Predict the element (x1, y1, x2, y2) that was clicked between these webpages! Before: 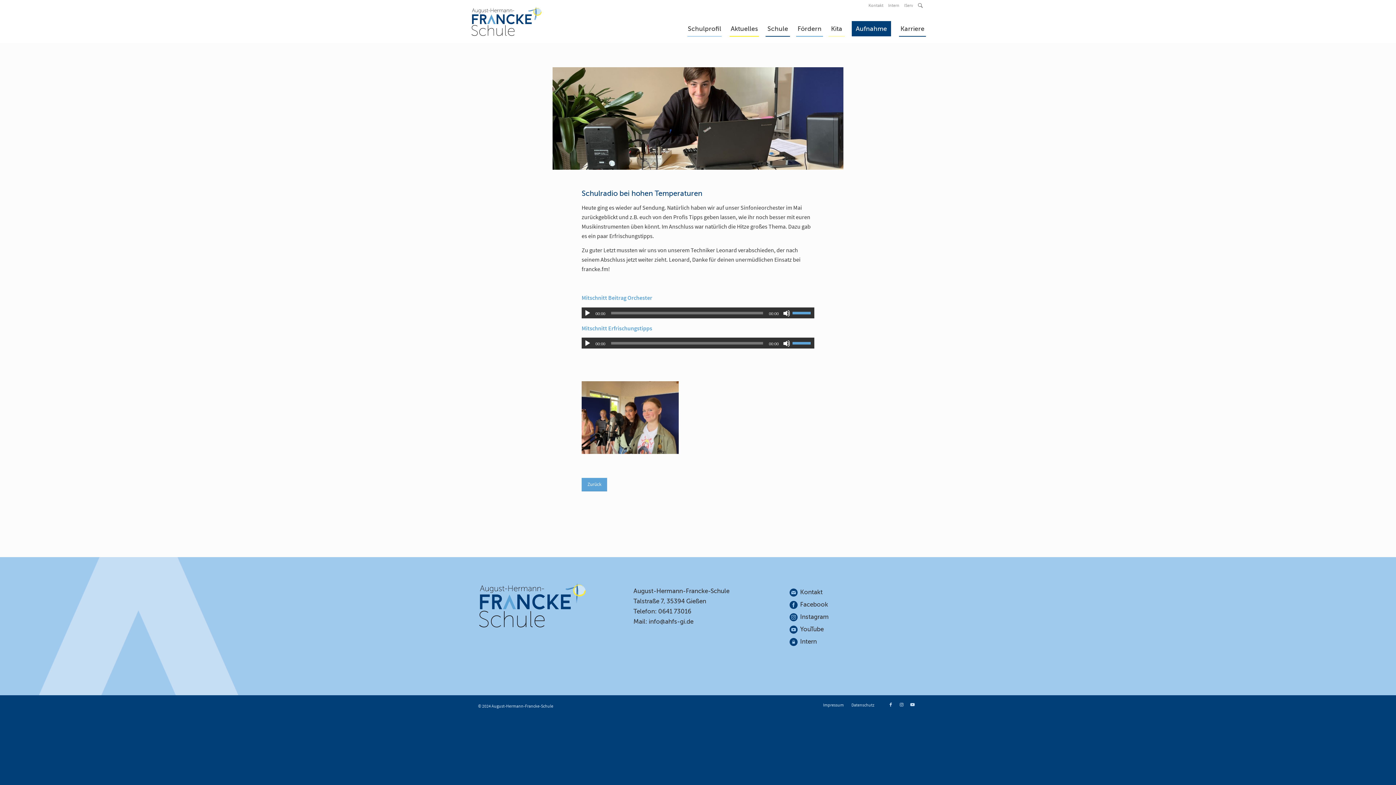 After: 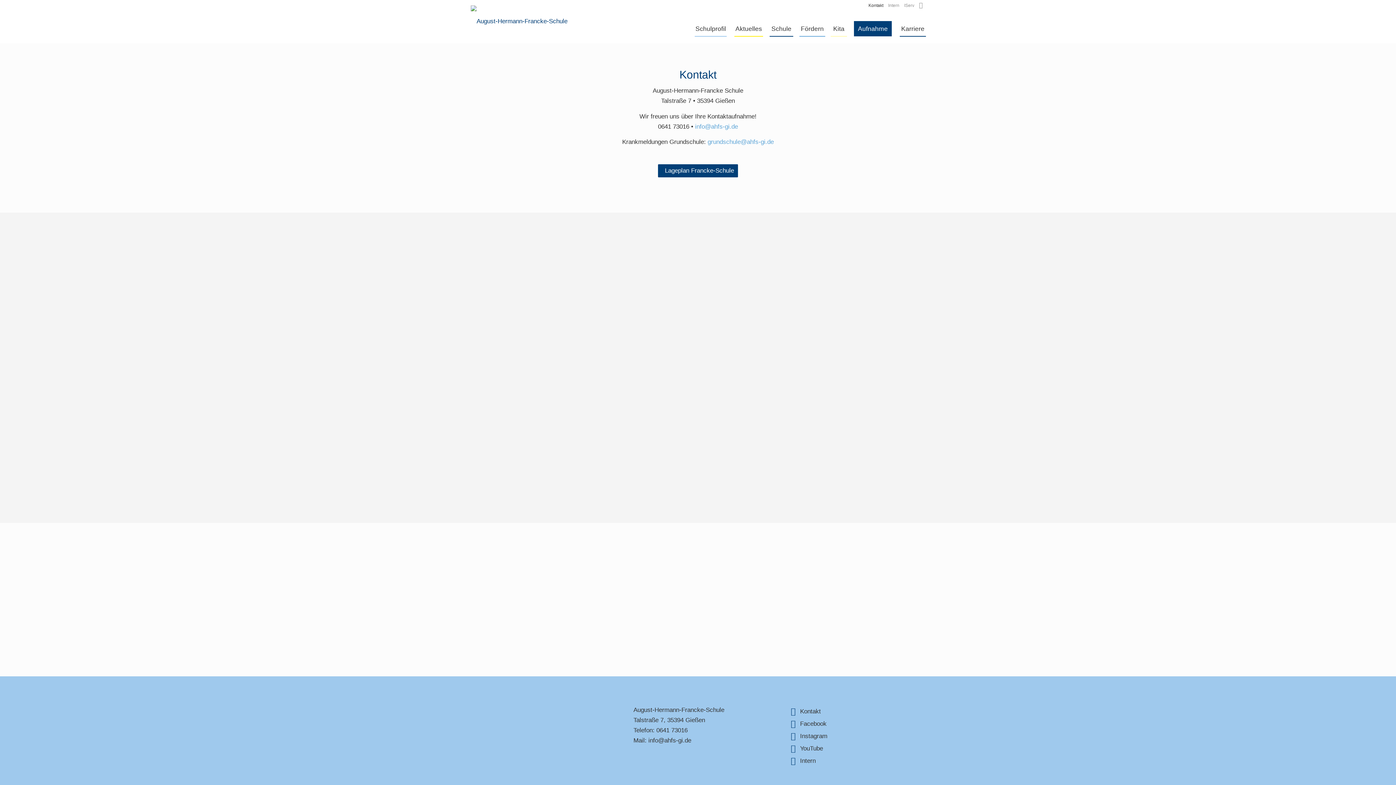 Action: label: Kontakt bbox: (868, 0, 884, 10)